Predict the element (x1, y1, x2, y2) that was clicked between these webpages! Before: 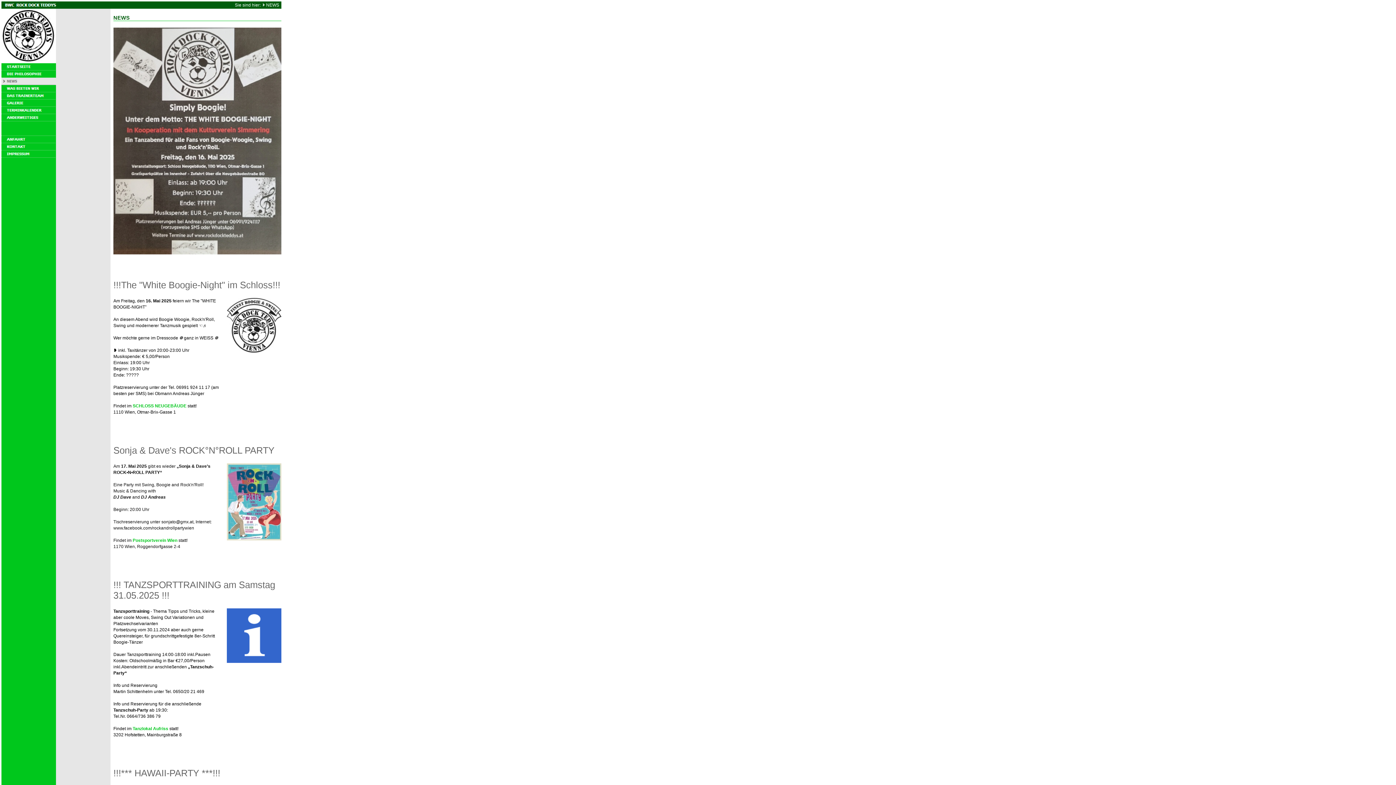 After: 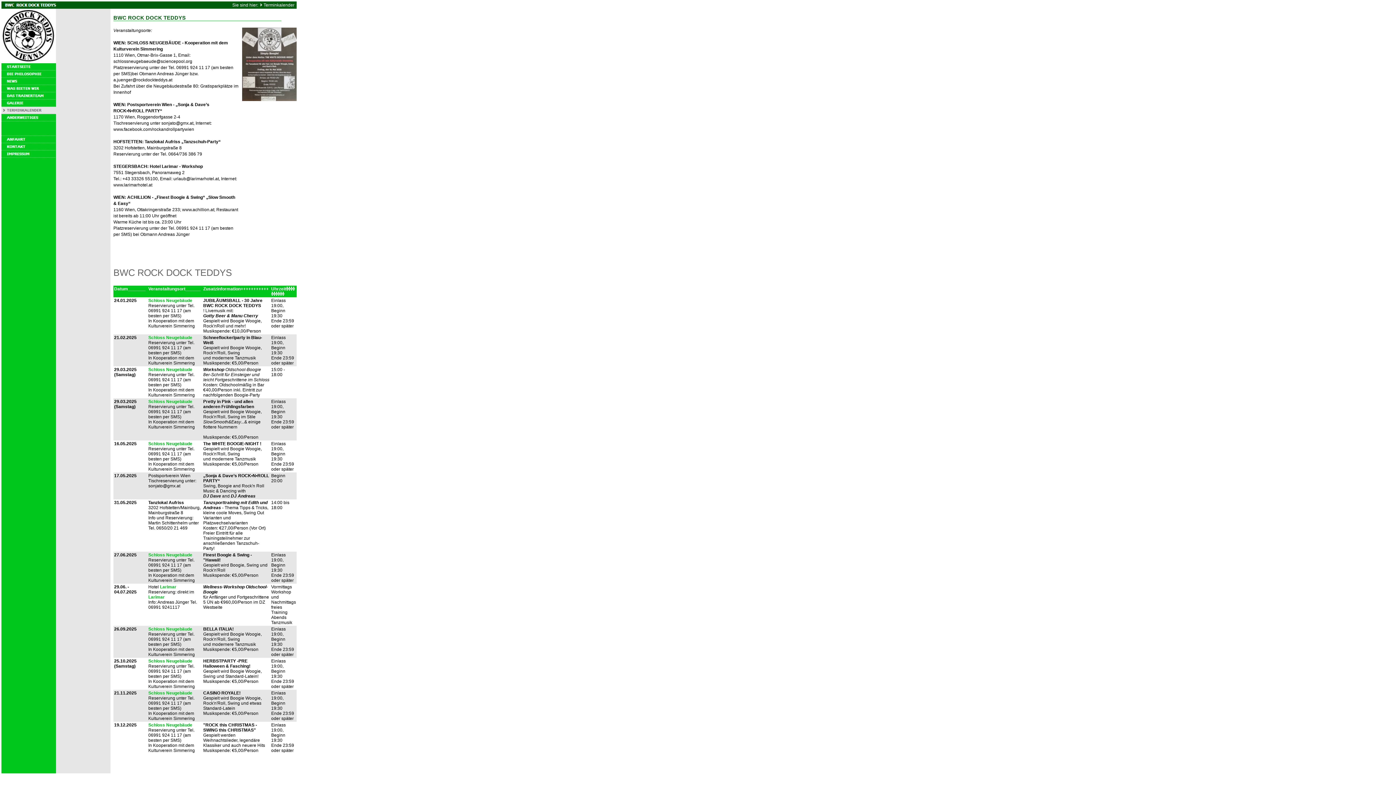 Action: bbox: (132, 538, 177, 543) label: Postsportverein Wien